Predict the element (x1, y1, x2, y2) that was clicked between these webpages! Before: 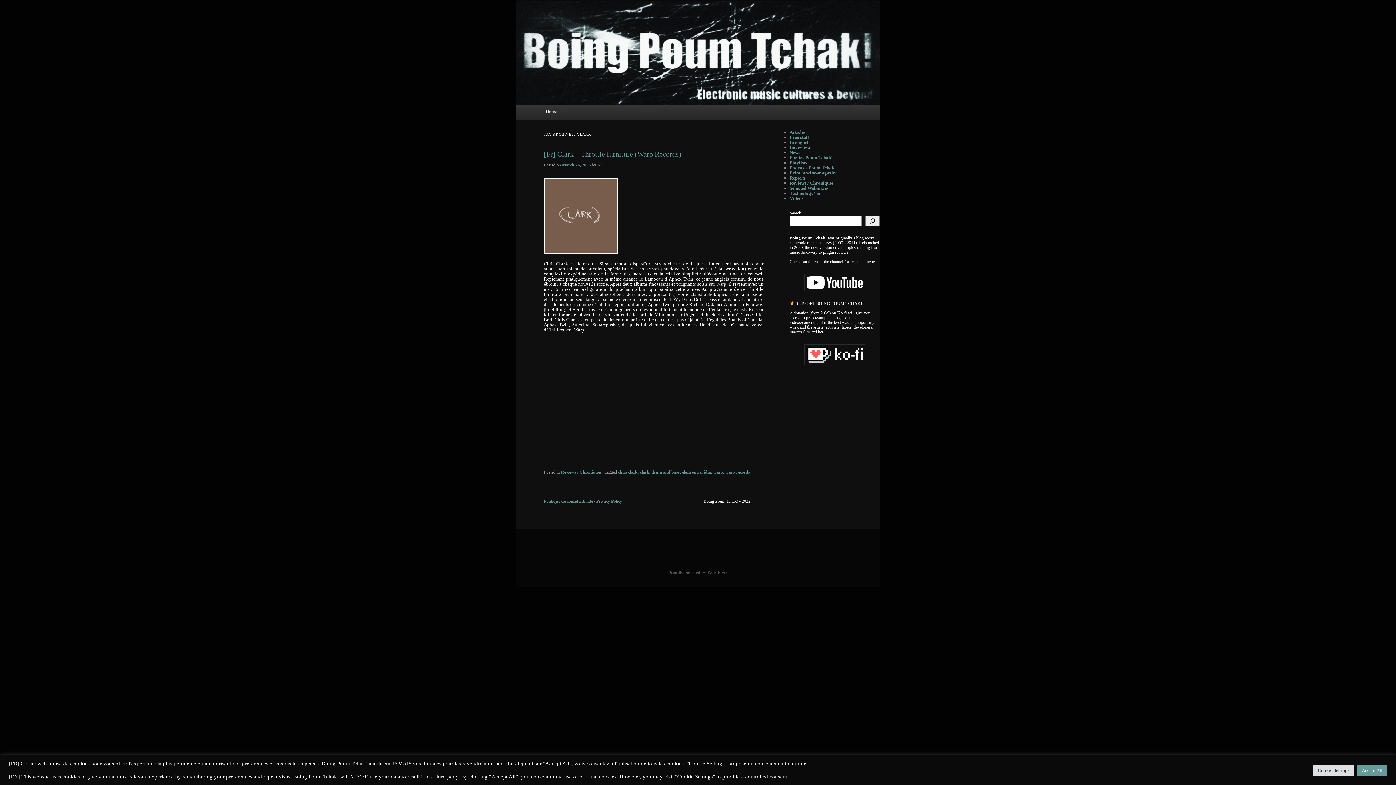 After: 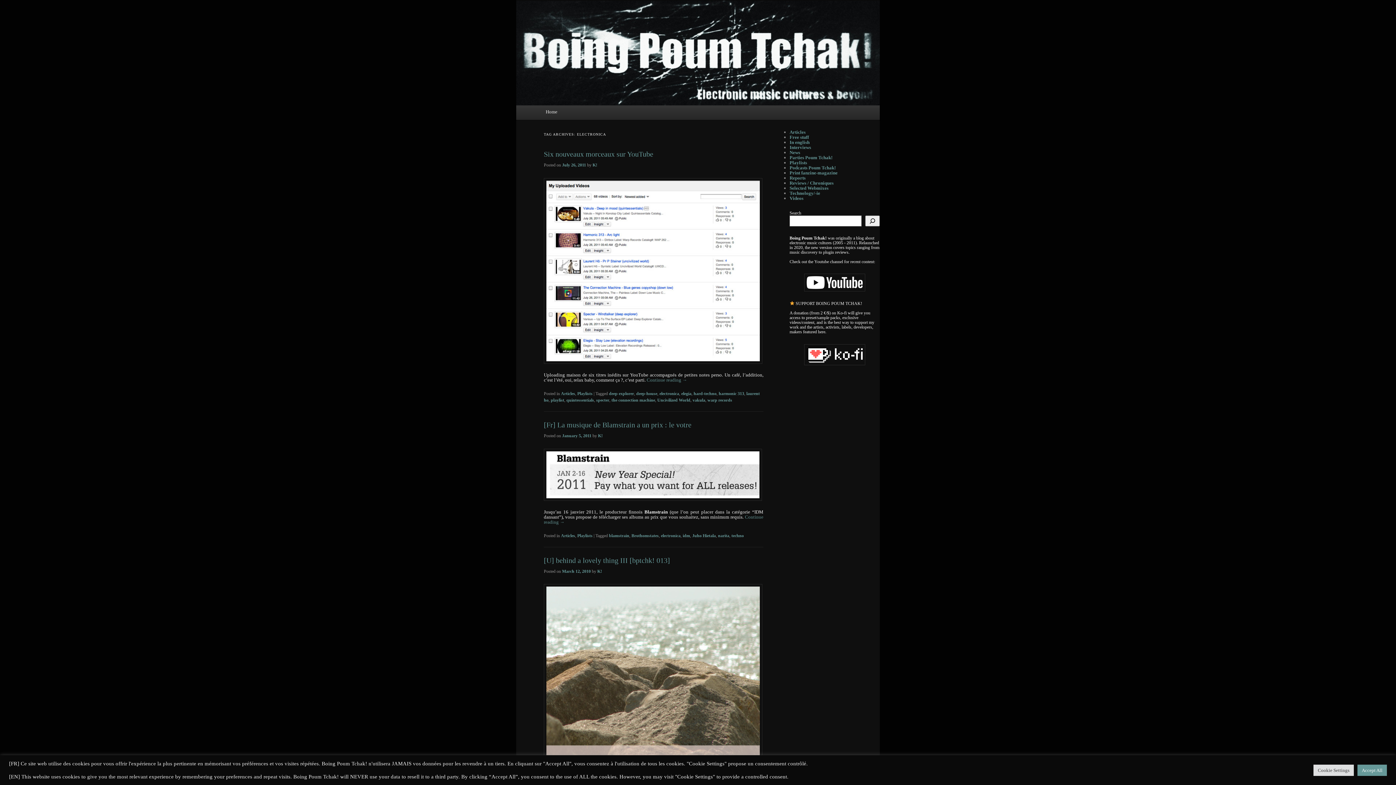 Action: label: electronica bbox: (682, 469, 701, 474)